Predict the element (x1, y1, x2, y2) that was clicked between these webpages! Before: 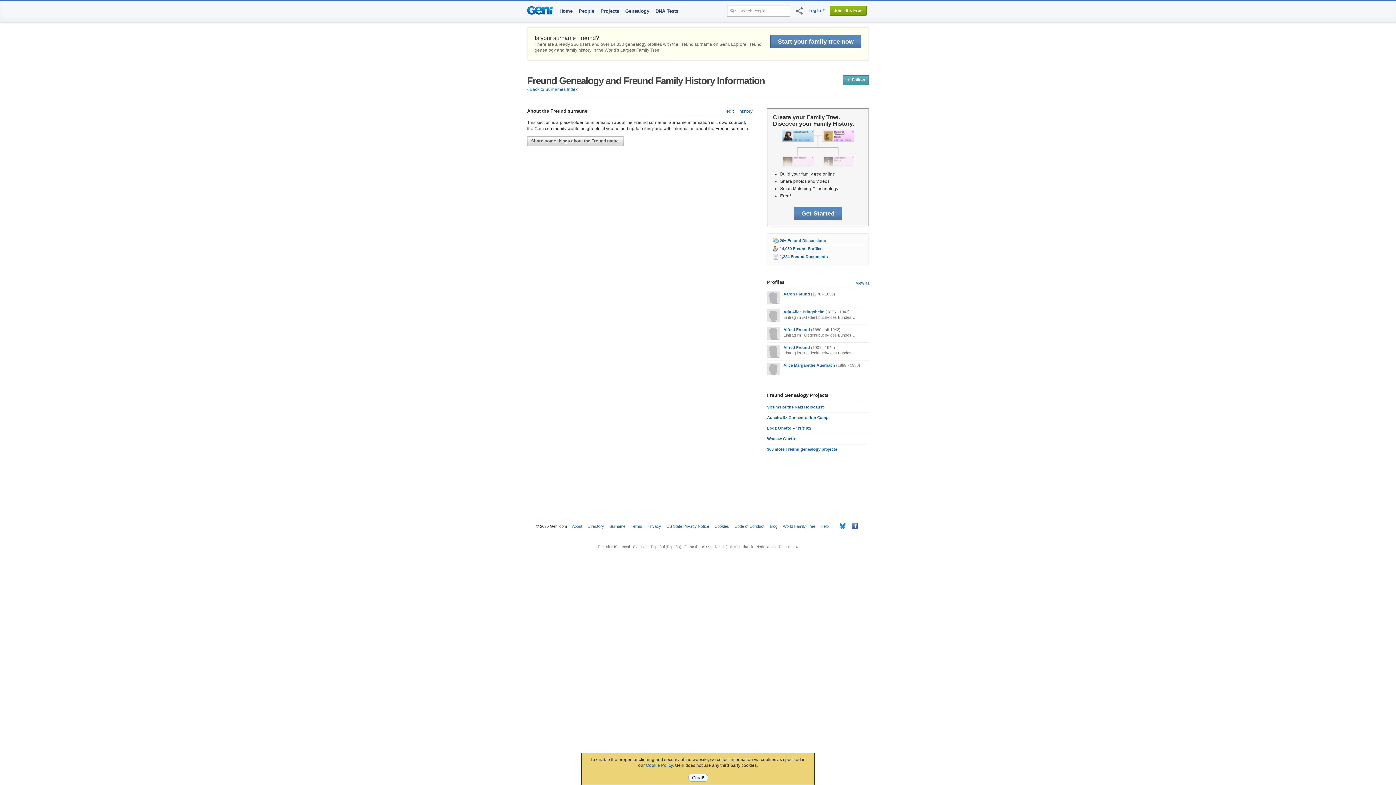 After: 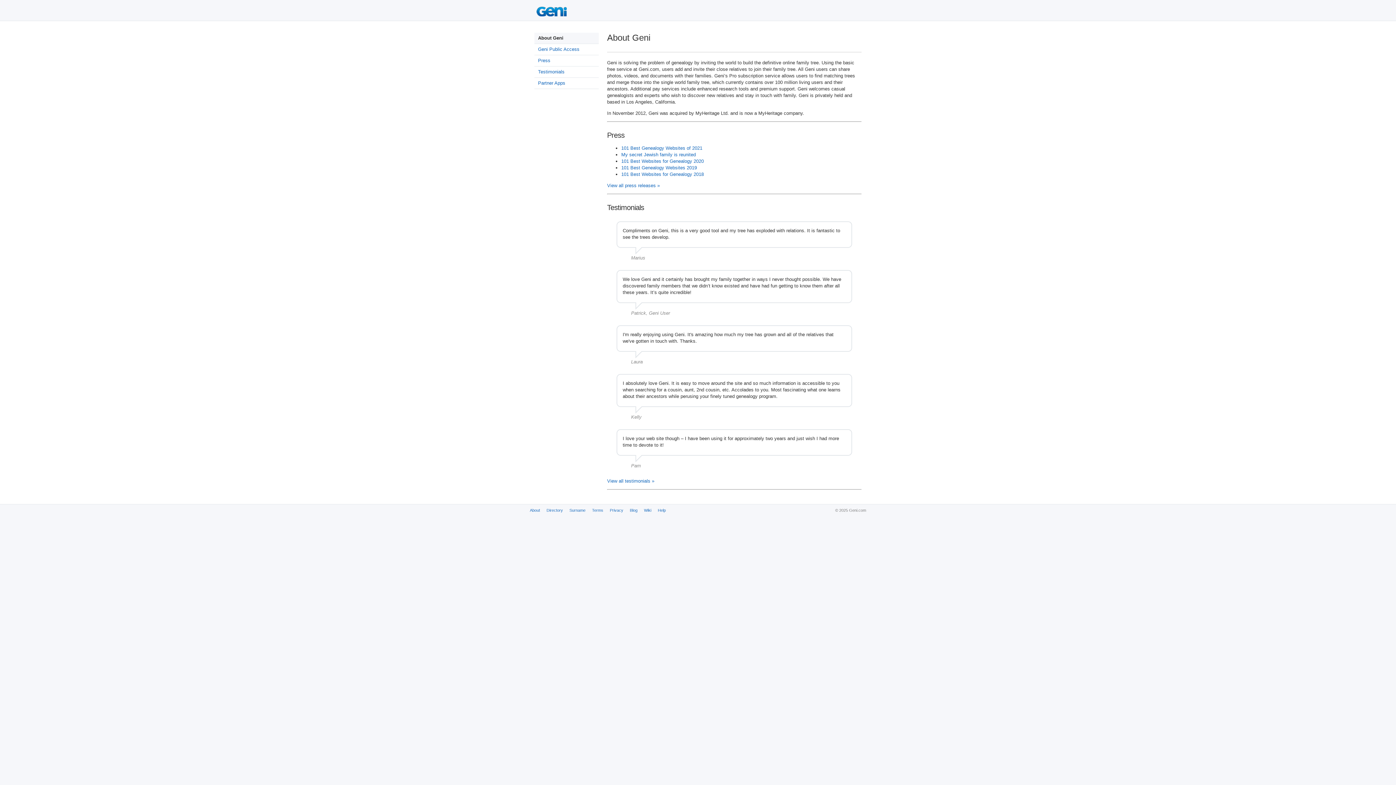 Action: bbox: (572, 524, 582, 528) label: About